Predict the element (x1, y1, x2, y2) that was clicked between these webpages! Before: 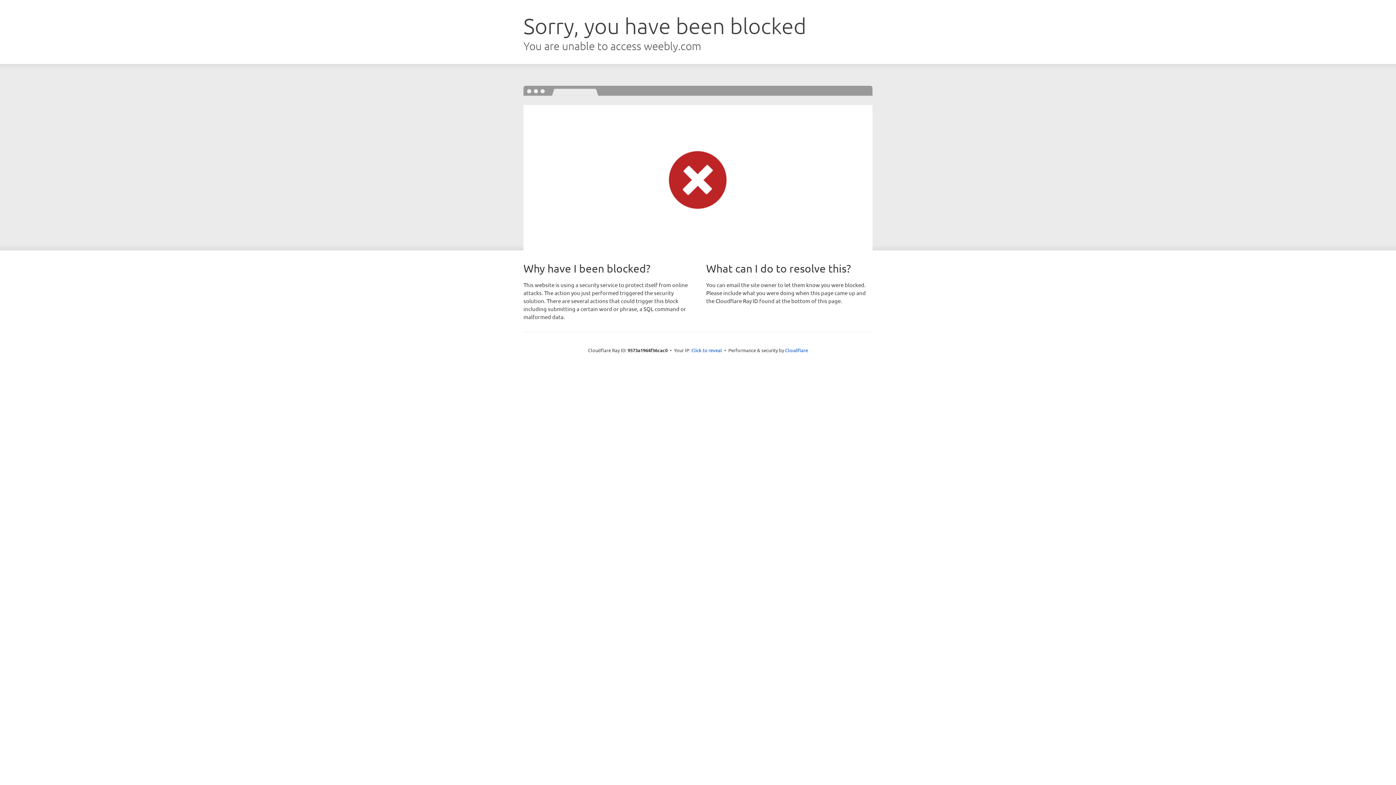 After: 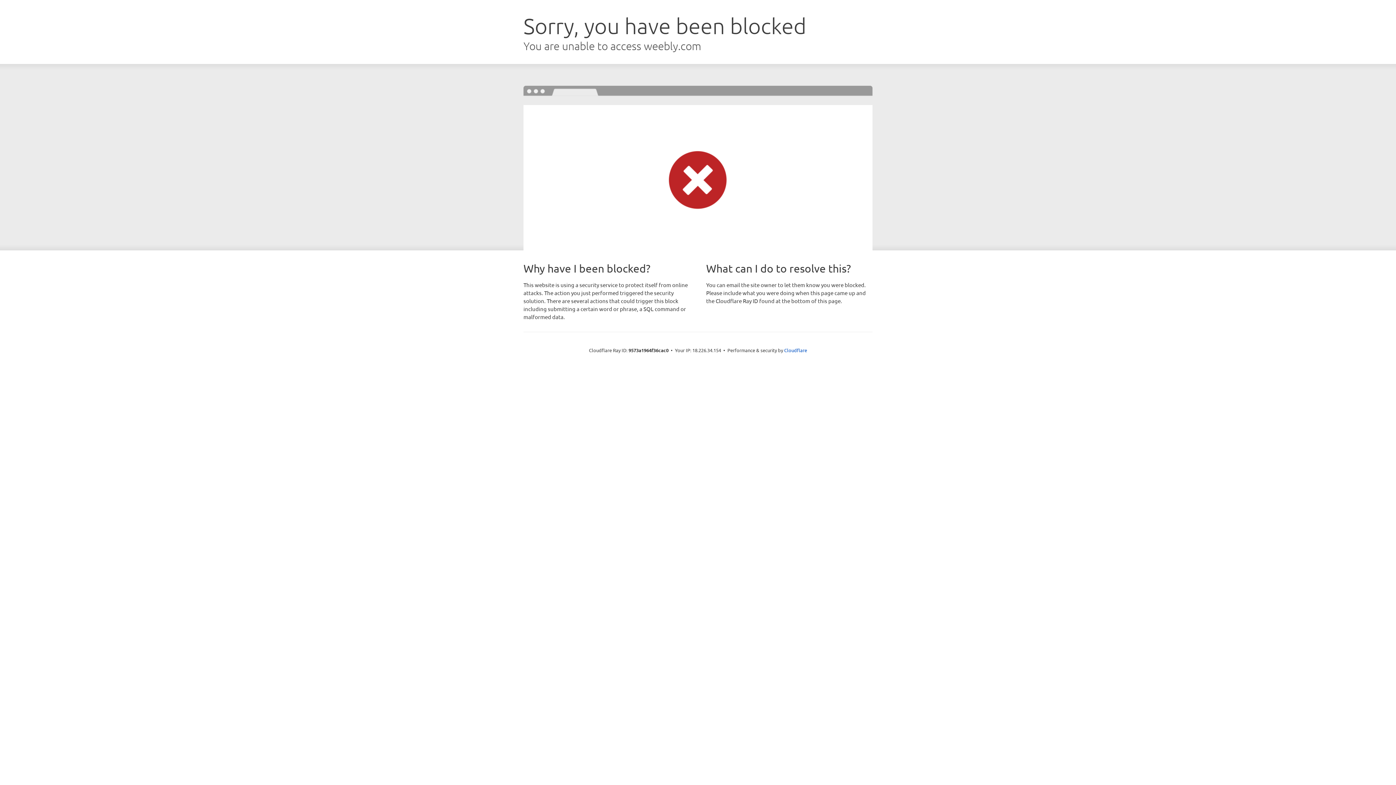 Action: label: Click to reveal bbox: (691, 346, 722, 353)